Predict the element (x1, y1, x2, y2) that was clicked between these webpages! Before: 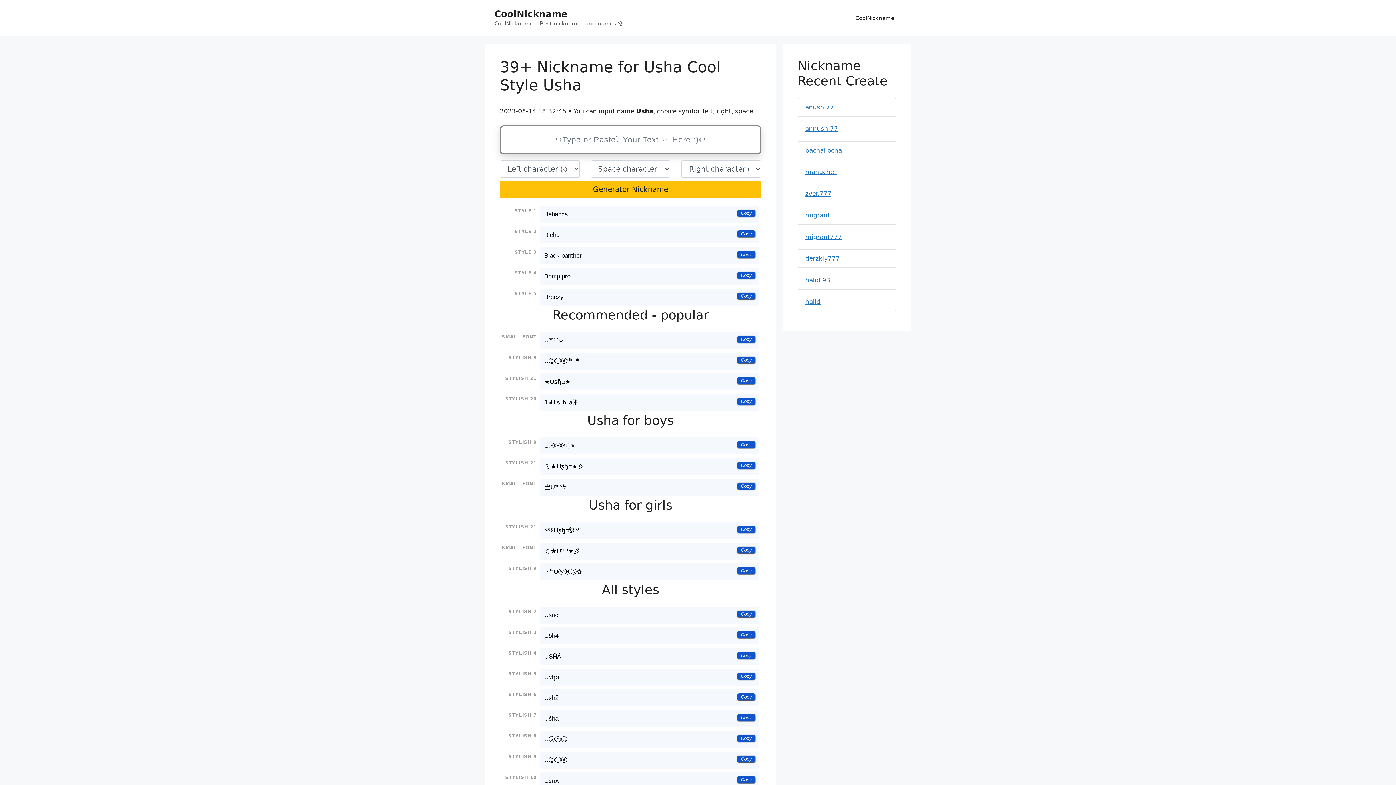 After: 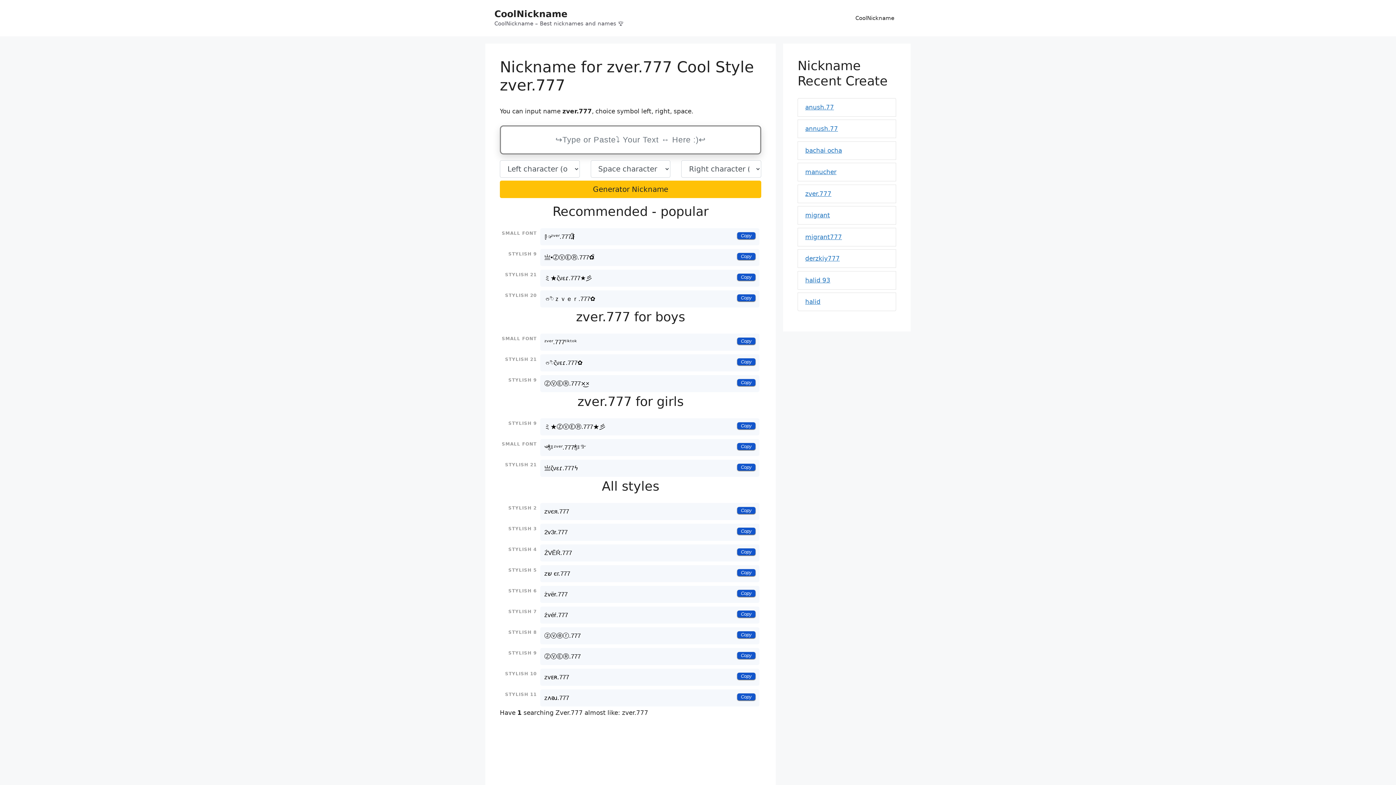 Action: bbox: (805, 190, 831, 197) label: zver.777